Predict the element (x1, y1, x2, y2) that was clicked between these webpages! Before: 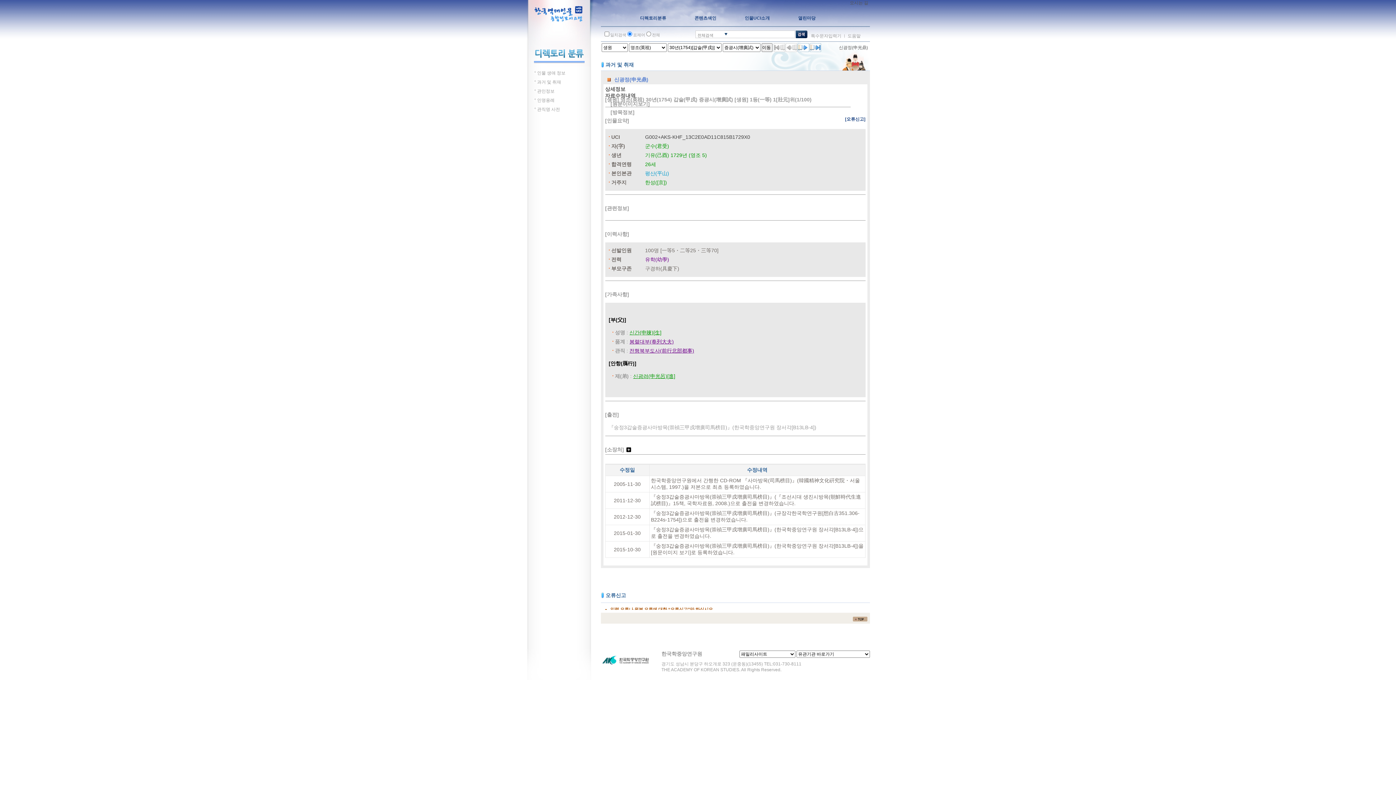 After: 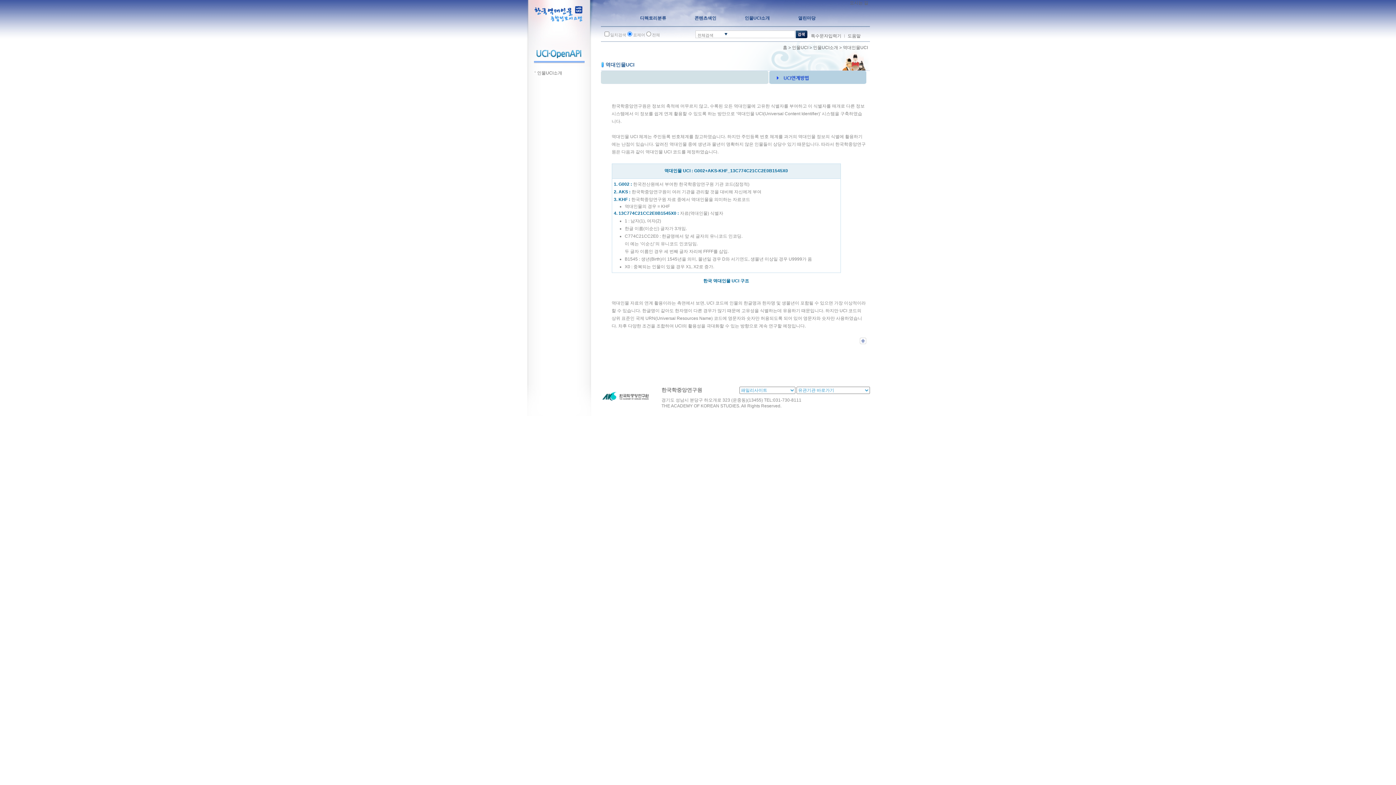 Action: bbox: (730, 11, 784, 25) label: 인물UCI소개